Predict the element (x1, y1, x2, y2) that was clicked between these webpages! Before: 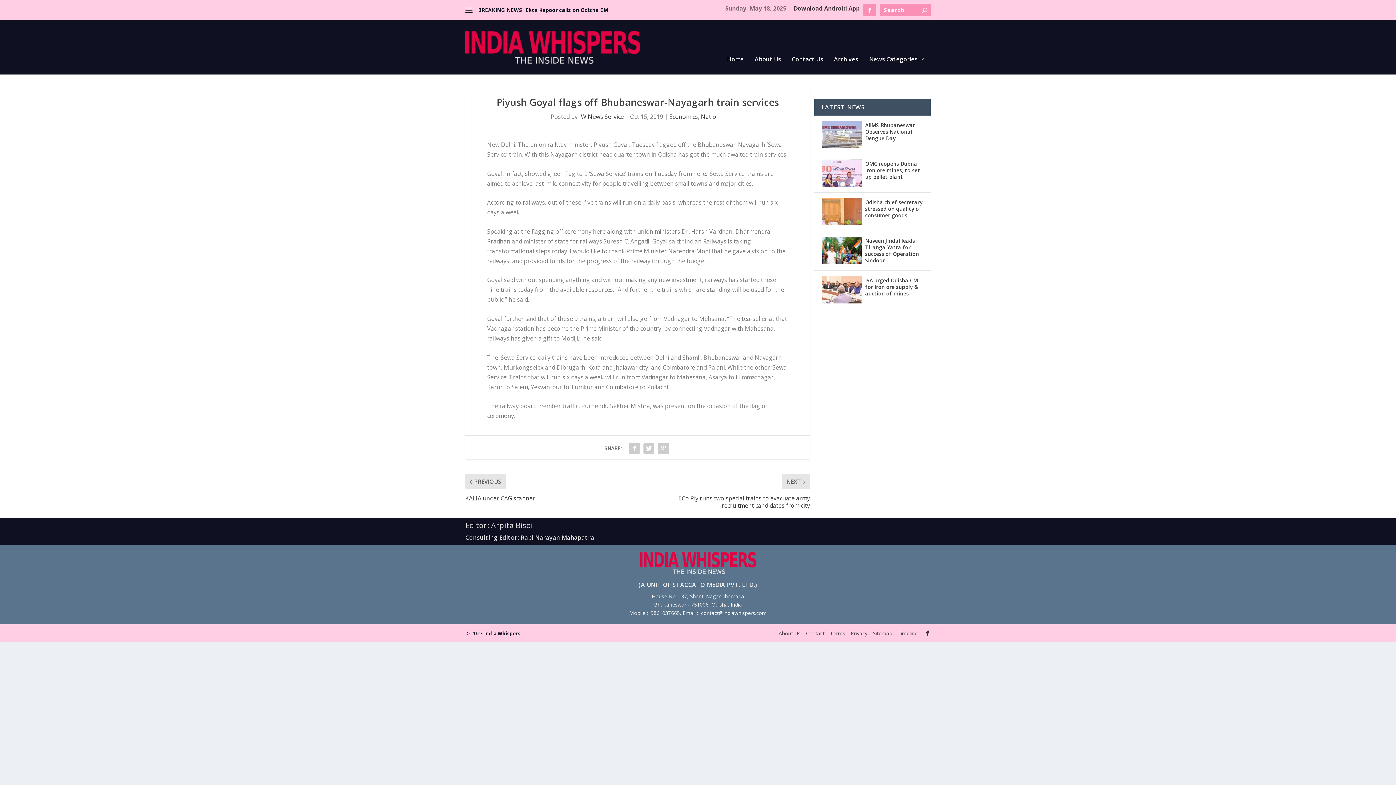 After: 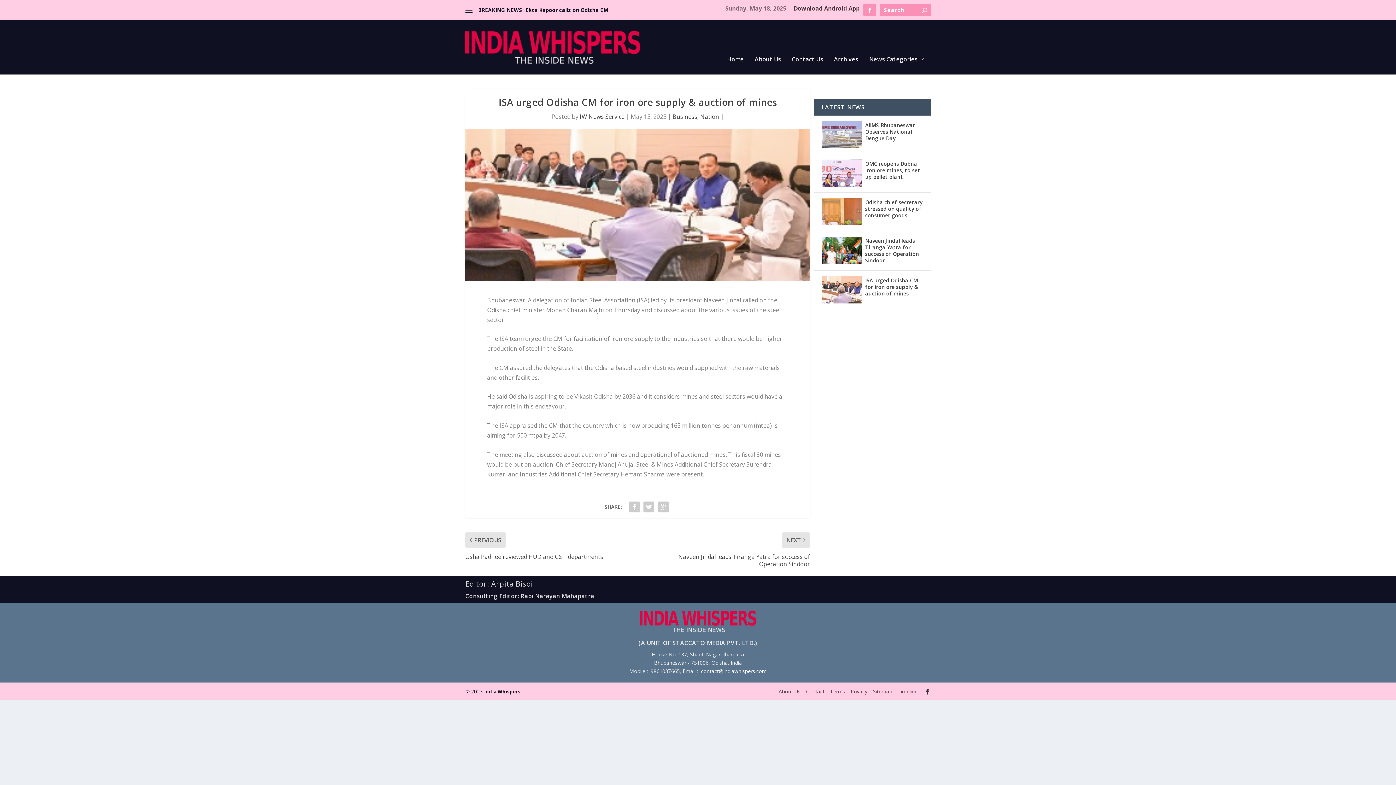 Action: bbox: (821, 276, 861, 303)